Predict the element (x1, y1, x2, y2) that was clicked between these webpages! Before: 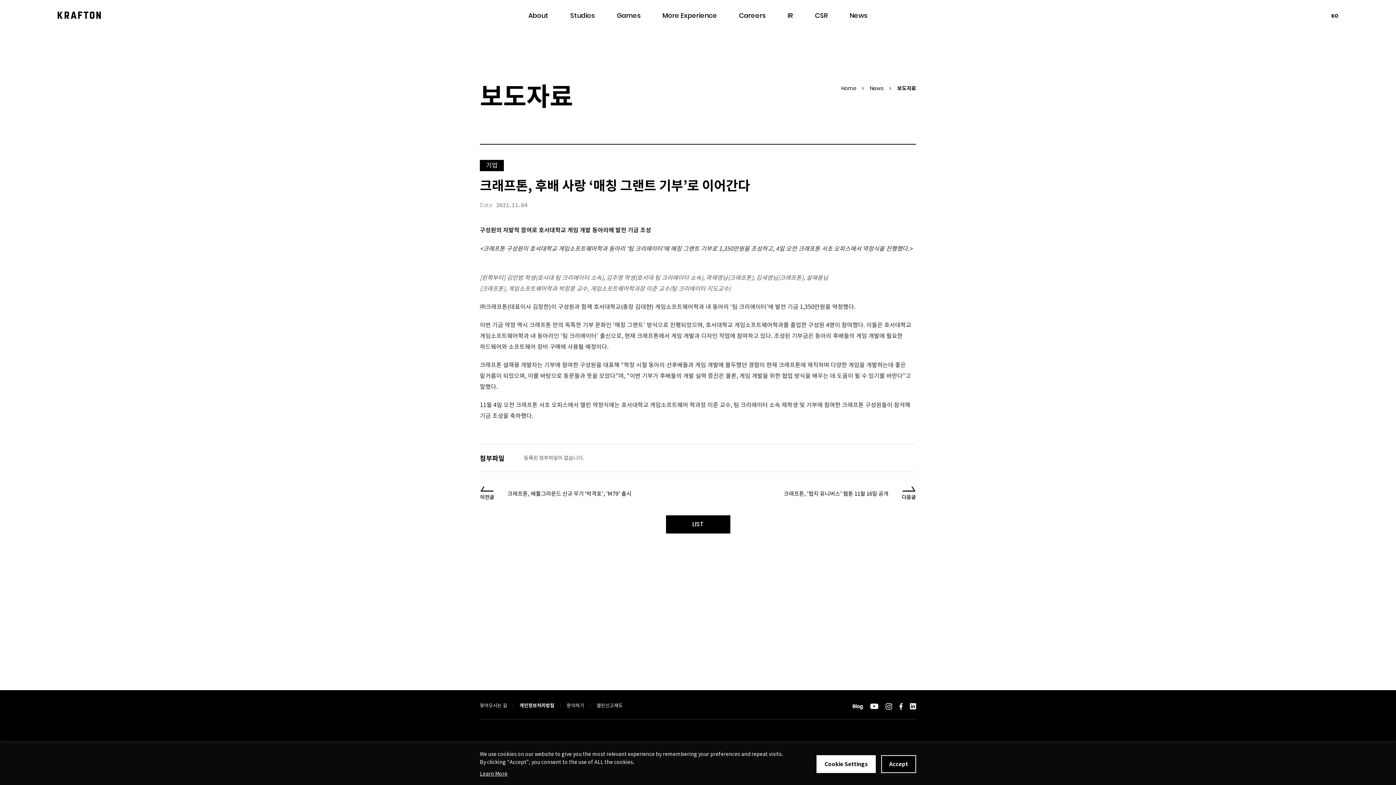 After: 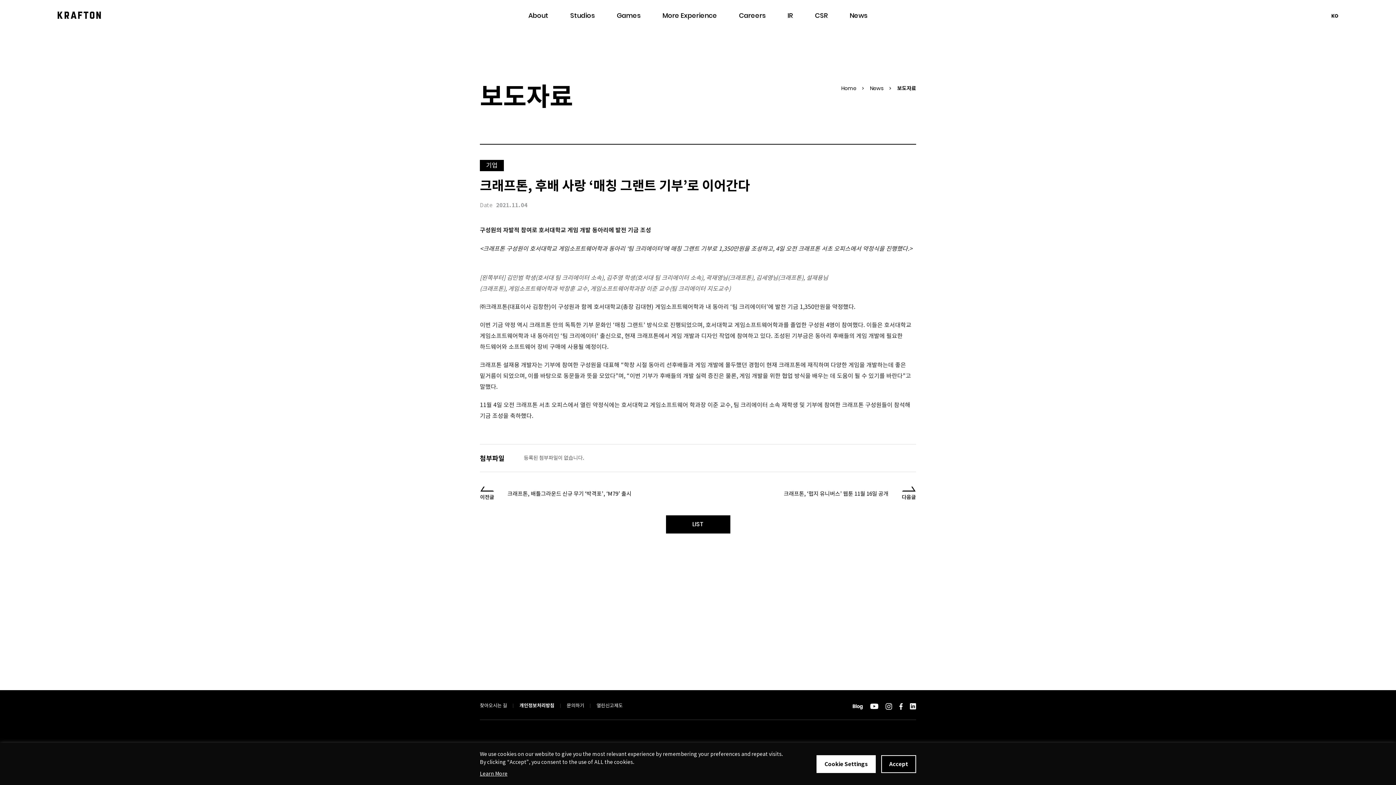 Action: label: Instagram bbox: (885, 703, 892, 710)